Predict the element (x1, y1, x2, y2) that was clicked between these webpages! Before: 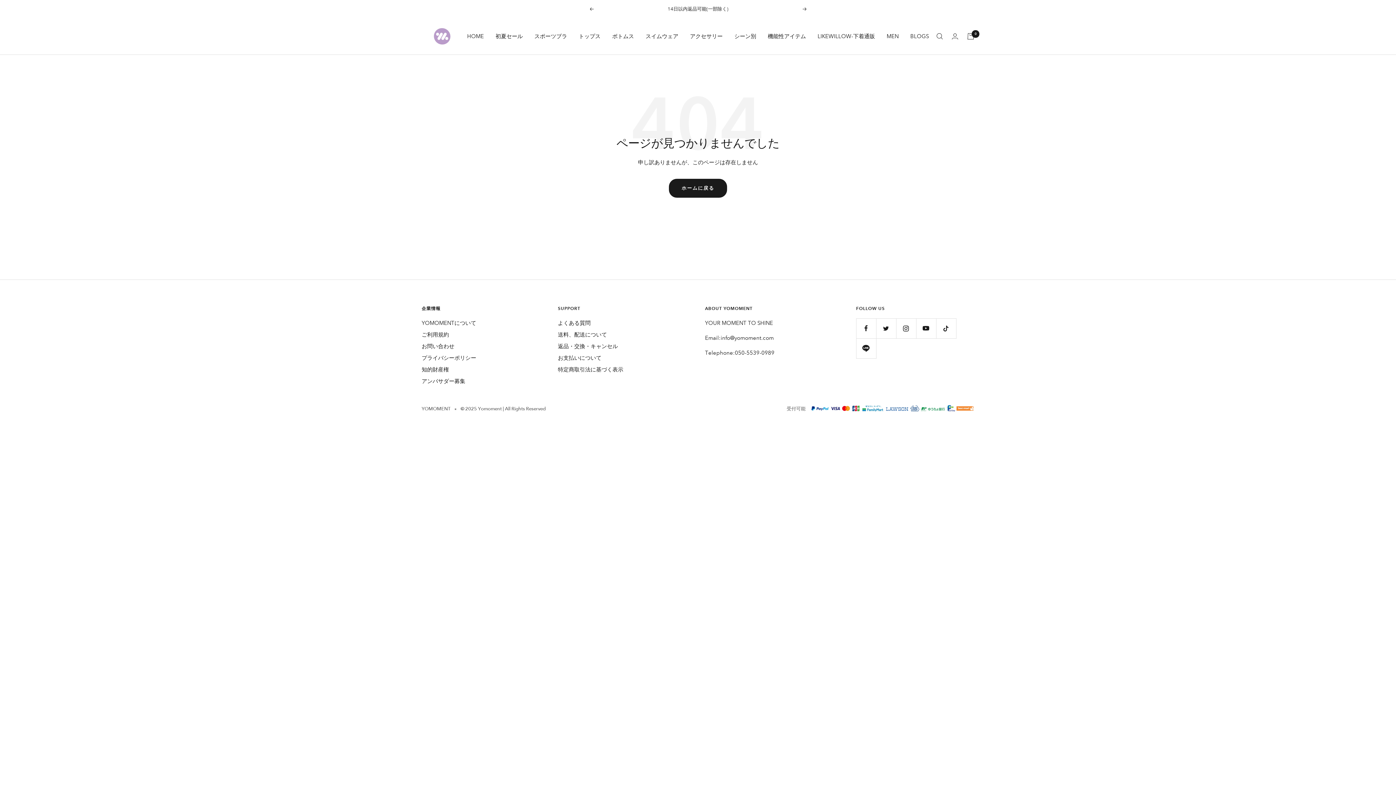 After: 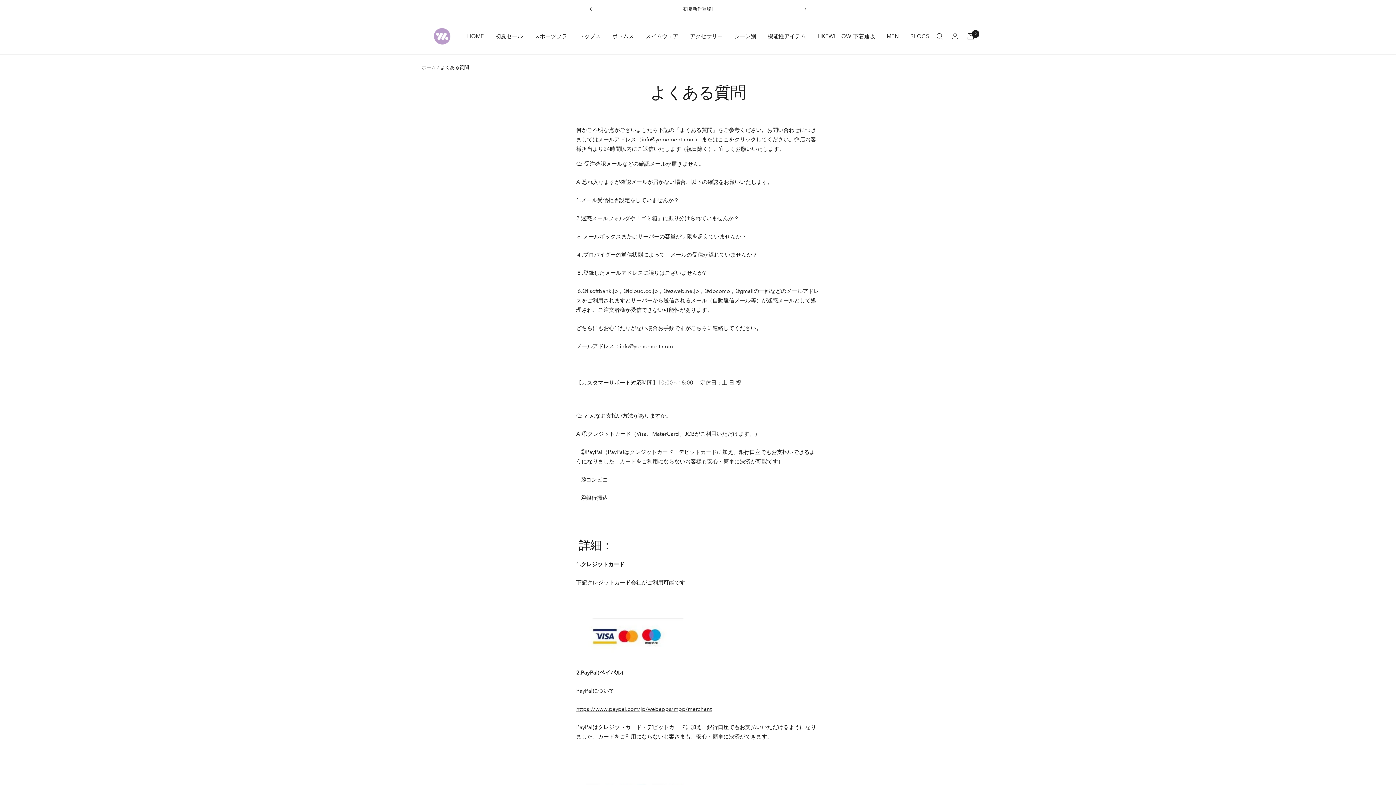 Action: label: よくある質問 bbox: (558, 318, 590, 328)